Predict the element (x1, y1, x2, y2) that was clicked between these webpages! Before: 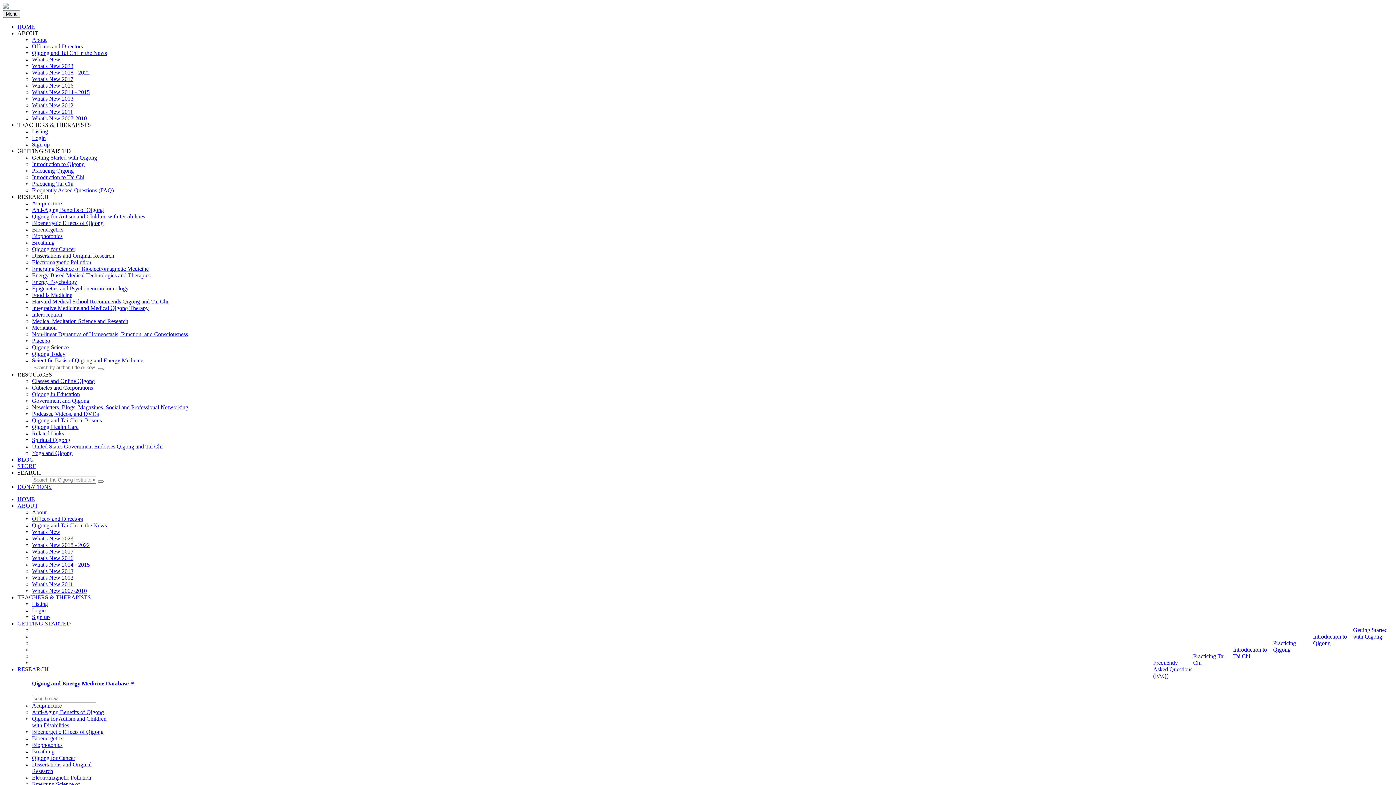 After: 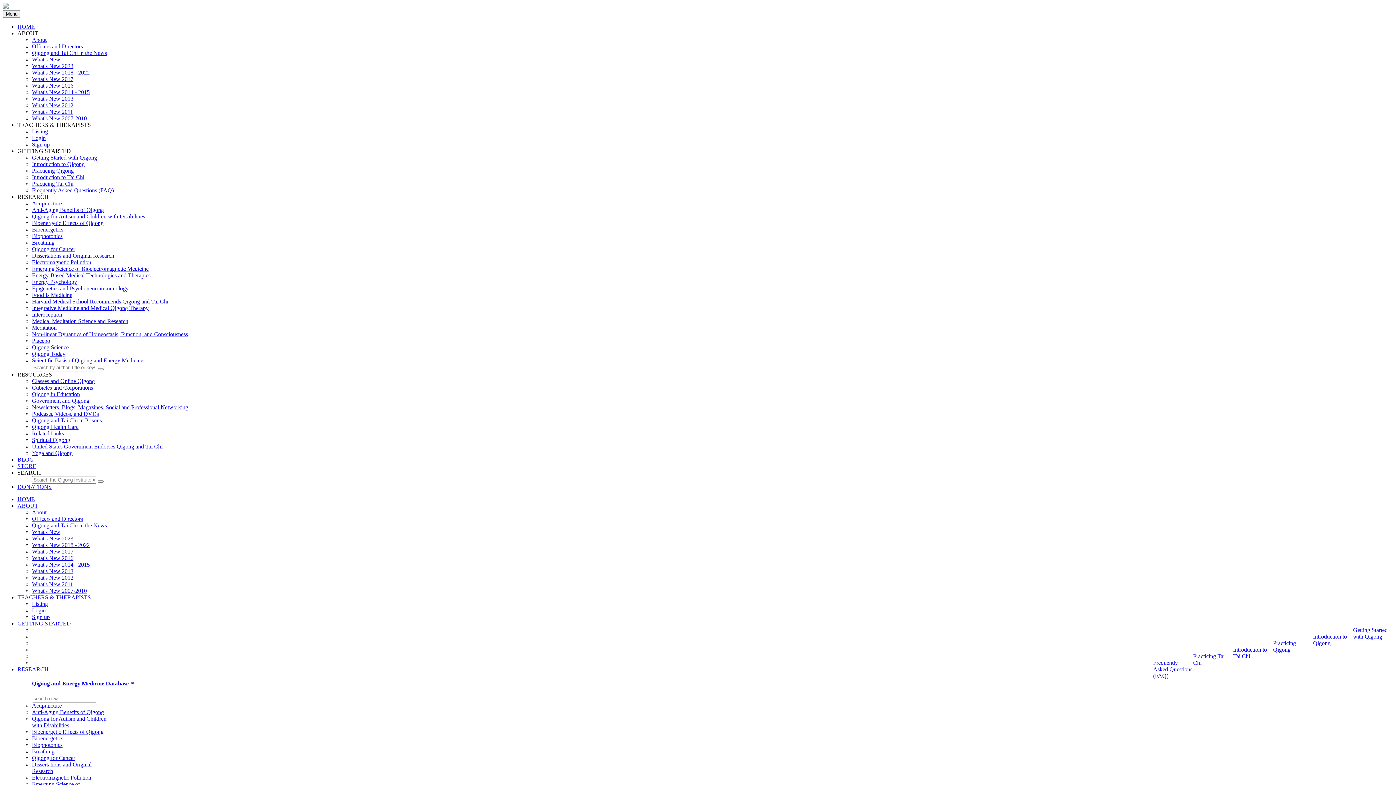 Action: bbox: (32, 748, 54, 754) label: Breathing